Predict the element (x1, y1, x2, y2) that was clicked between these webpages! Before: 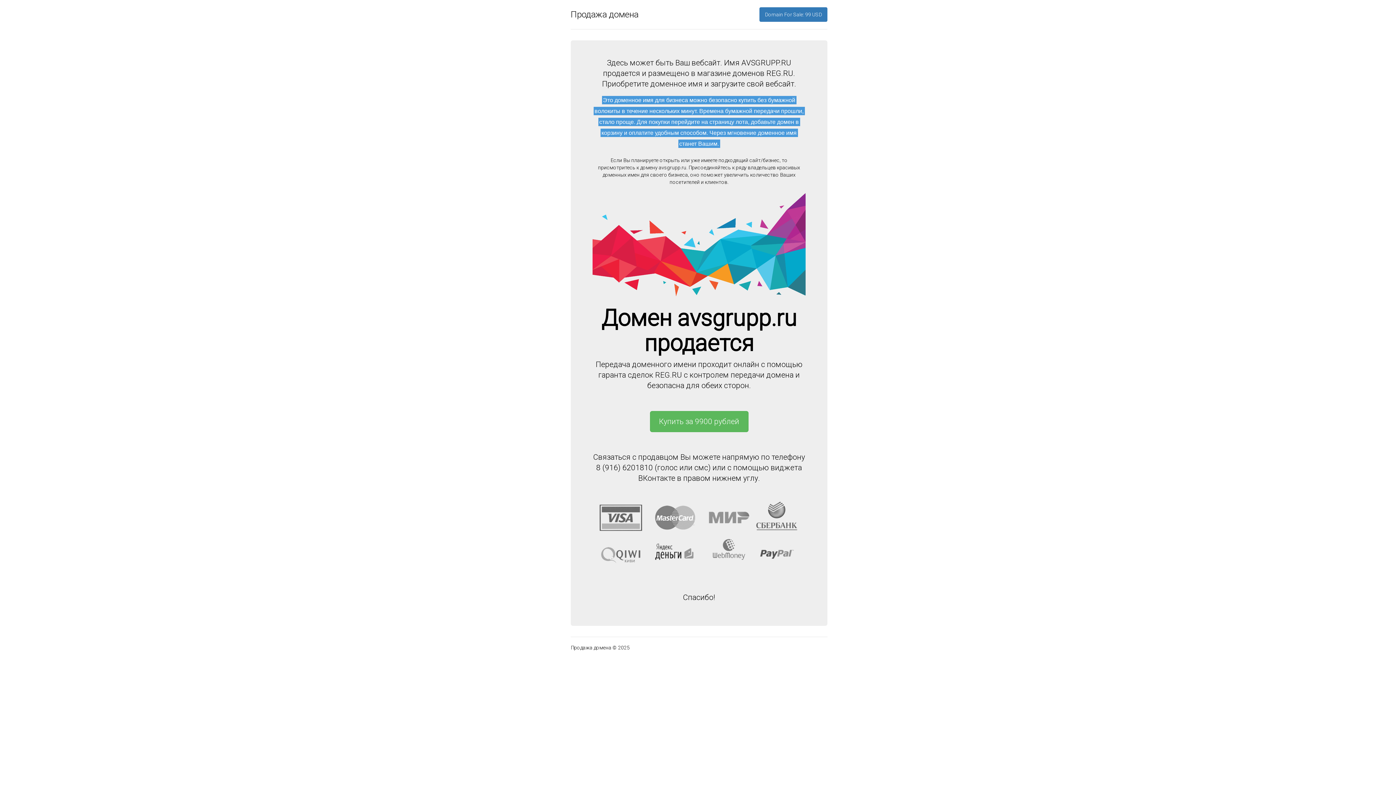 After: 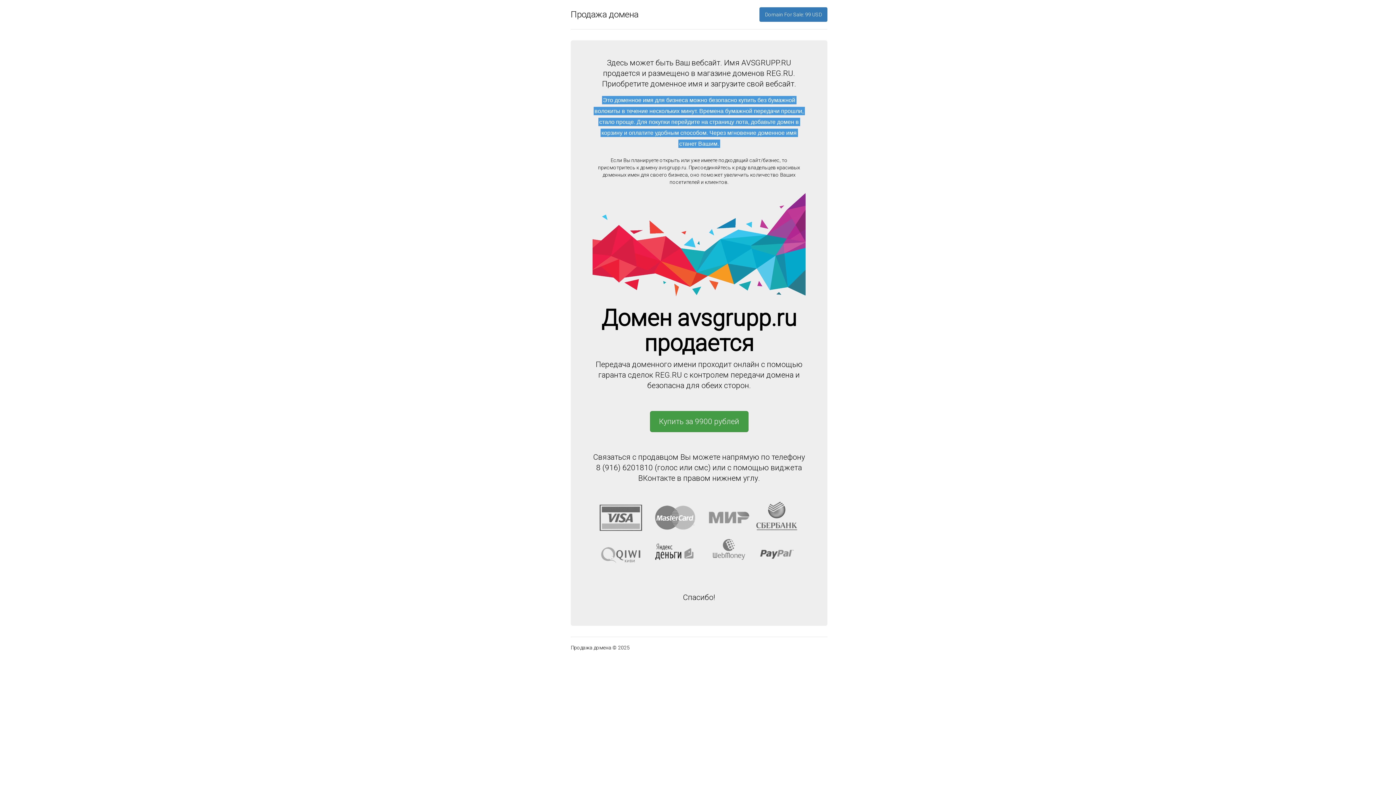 Action: label: Купить за 9900 рублей bbox: (650, 411, 748, 432)